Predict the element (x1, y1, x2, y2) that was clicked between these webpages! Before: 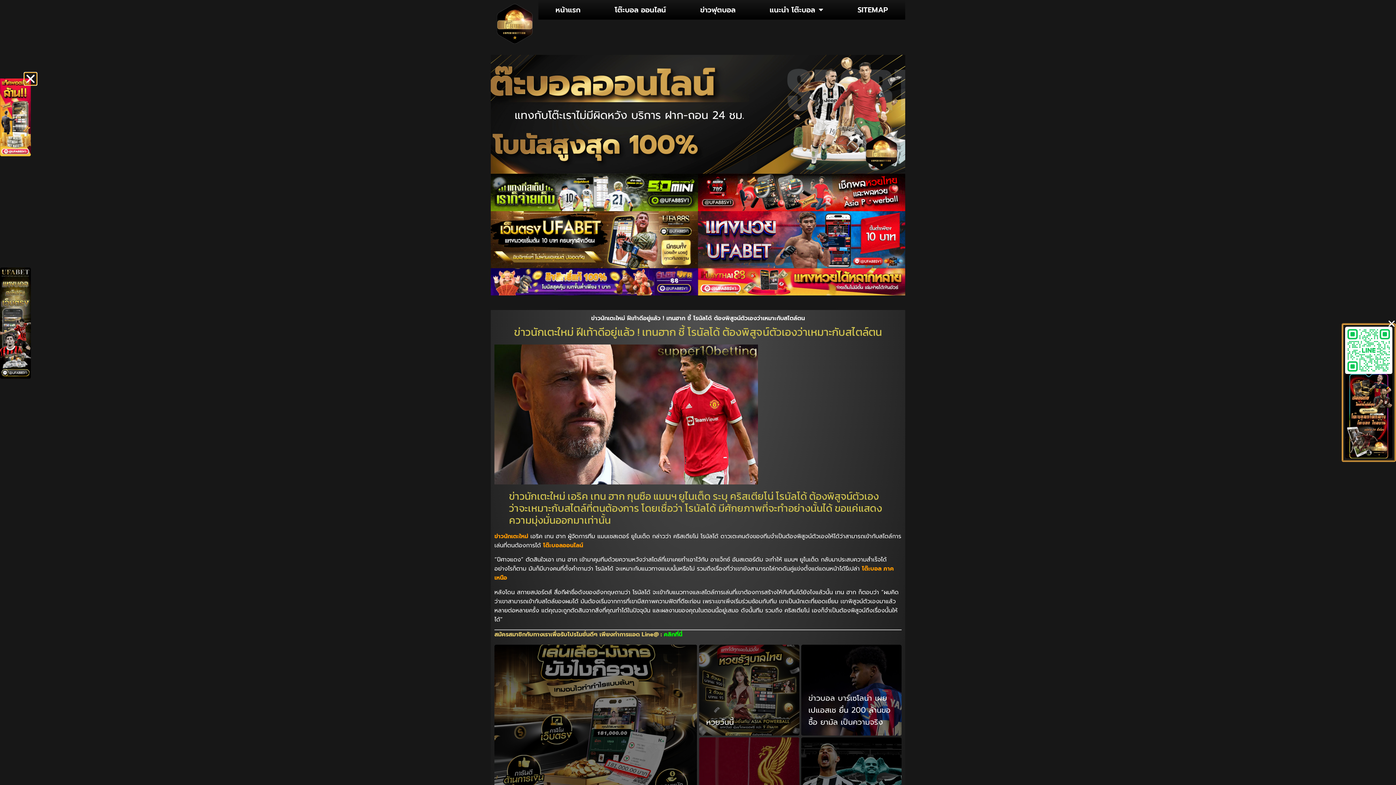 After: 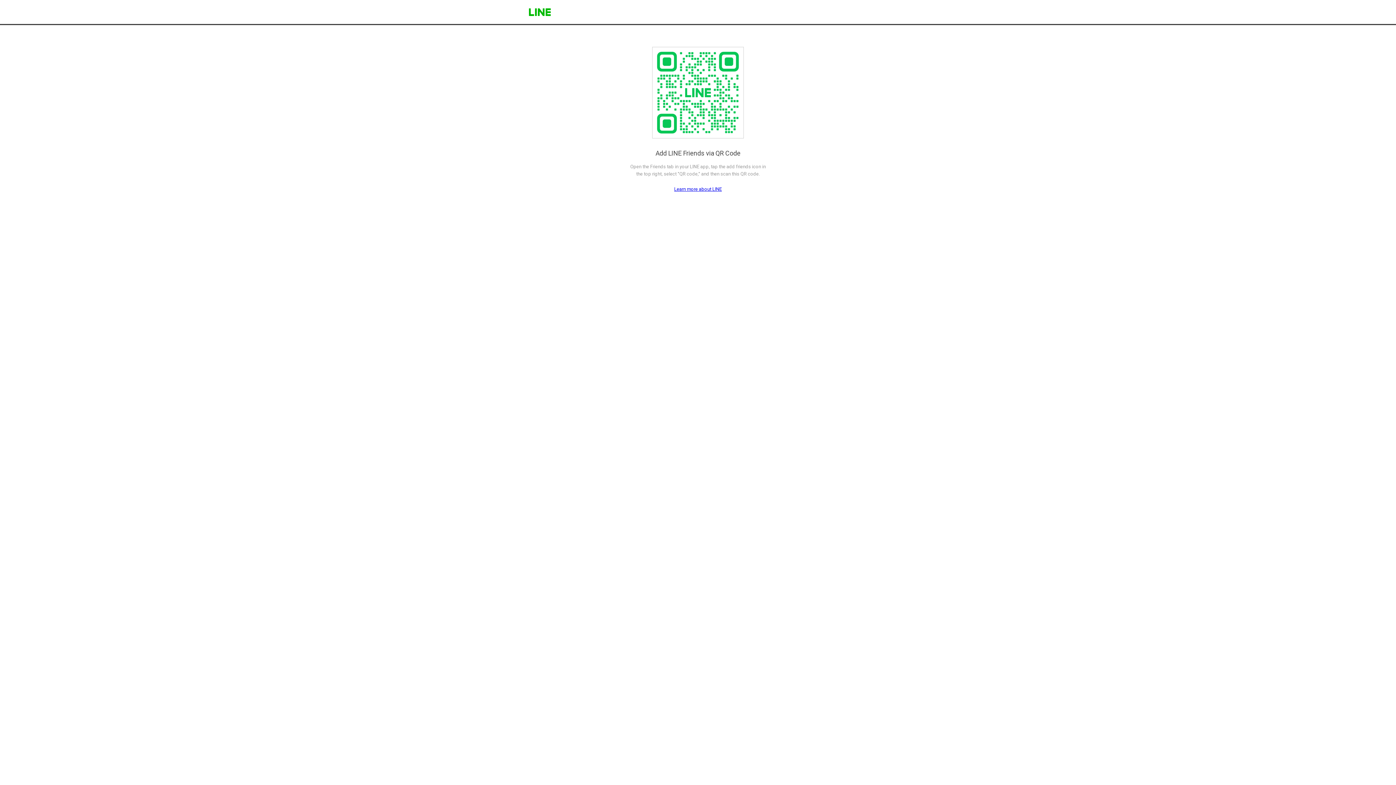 Action: bbox: (1345, 327, 1392, 374)